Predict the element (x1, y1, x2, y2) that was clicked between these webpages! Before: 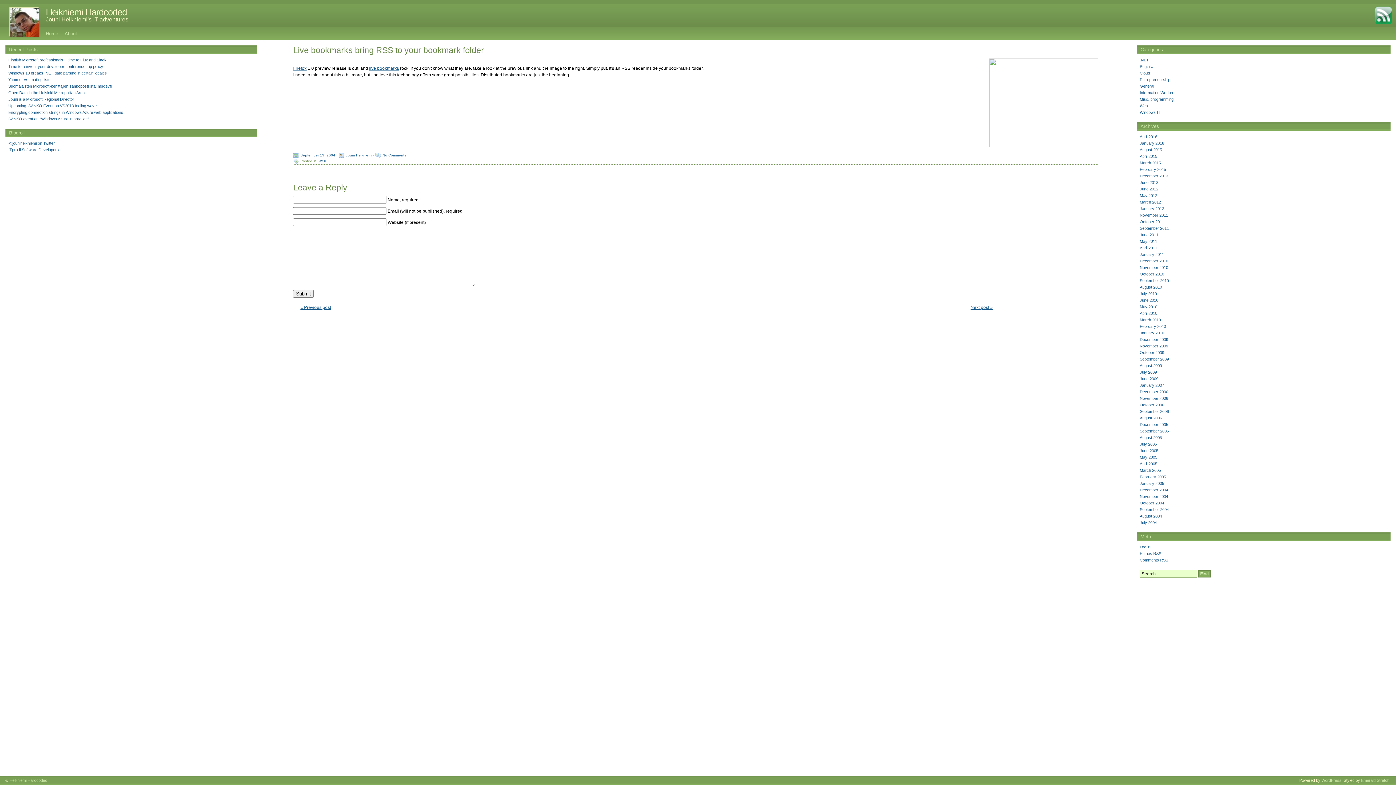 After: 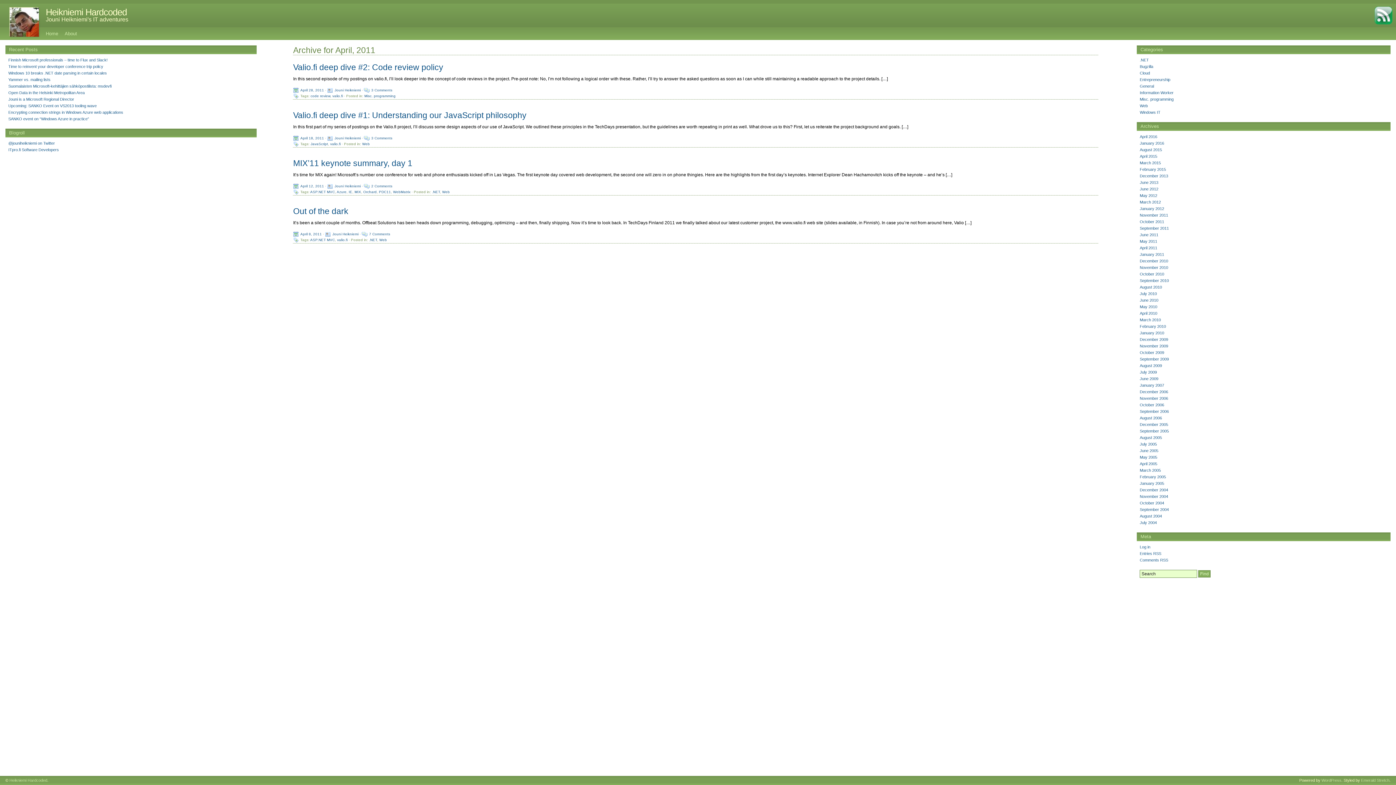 Action: bbox: (1140, 245, 1157, 250) label: April 2011